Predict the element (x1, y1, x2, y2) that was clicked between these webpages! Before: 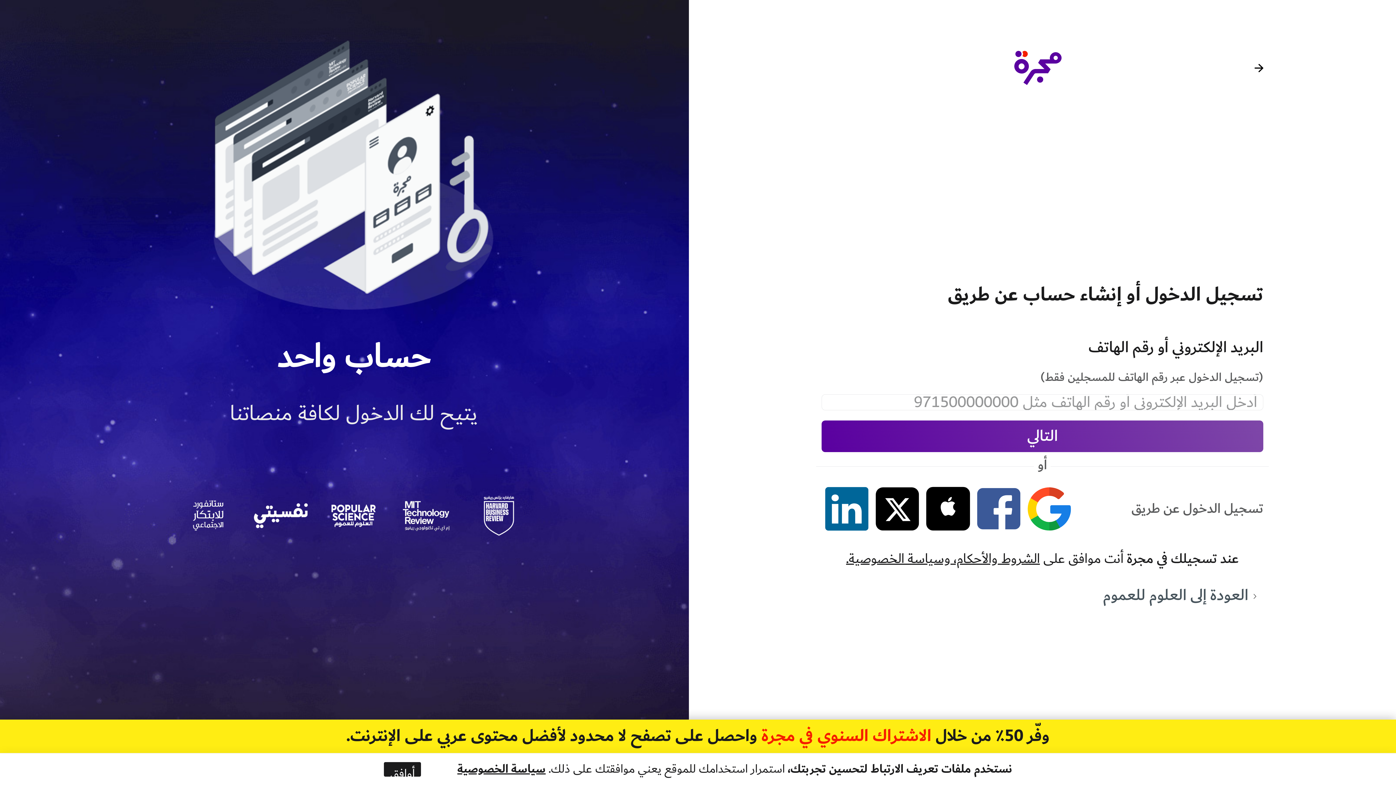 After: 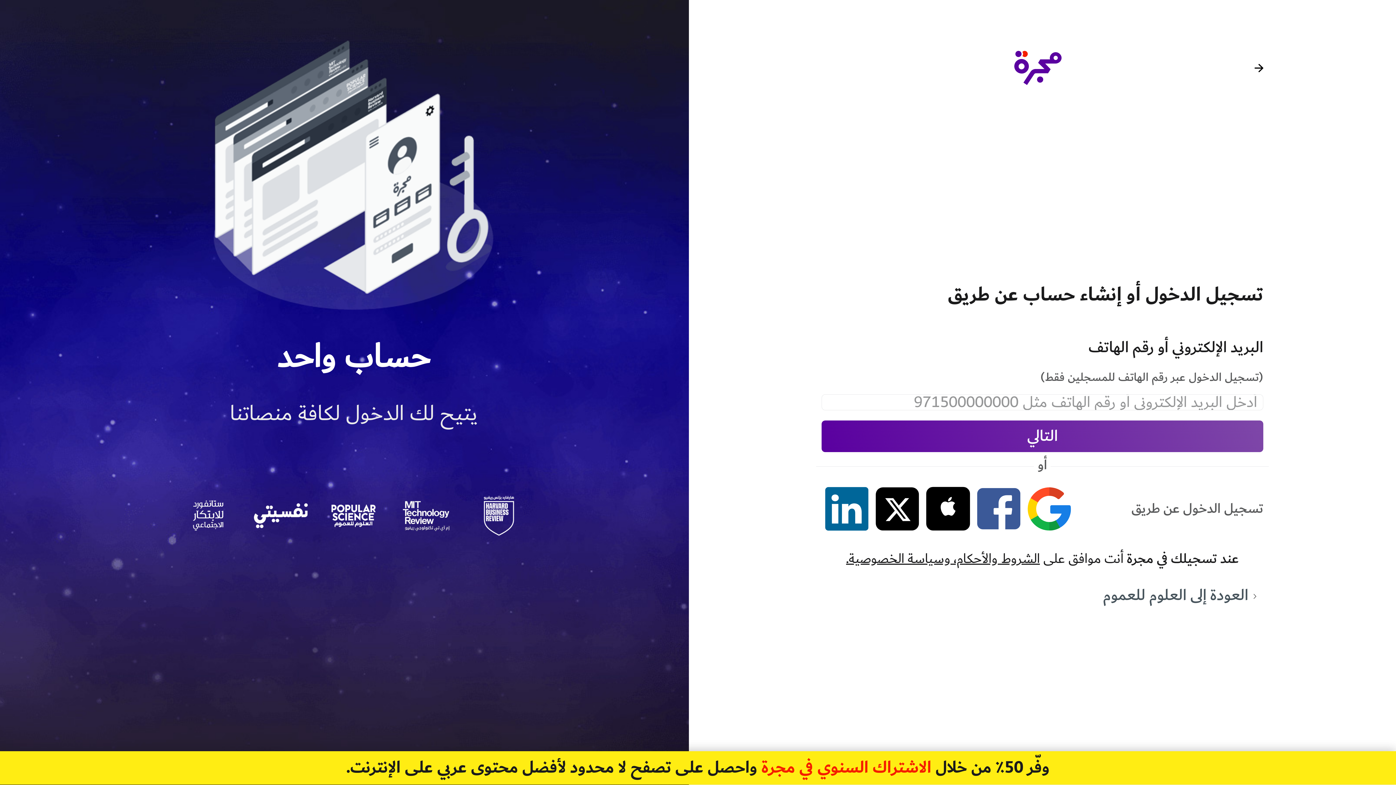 Action: label: أوافق bbox: (384, 762, 421, 776)